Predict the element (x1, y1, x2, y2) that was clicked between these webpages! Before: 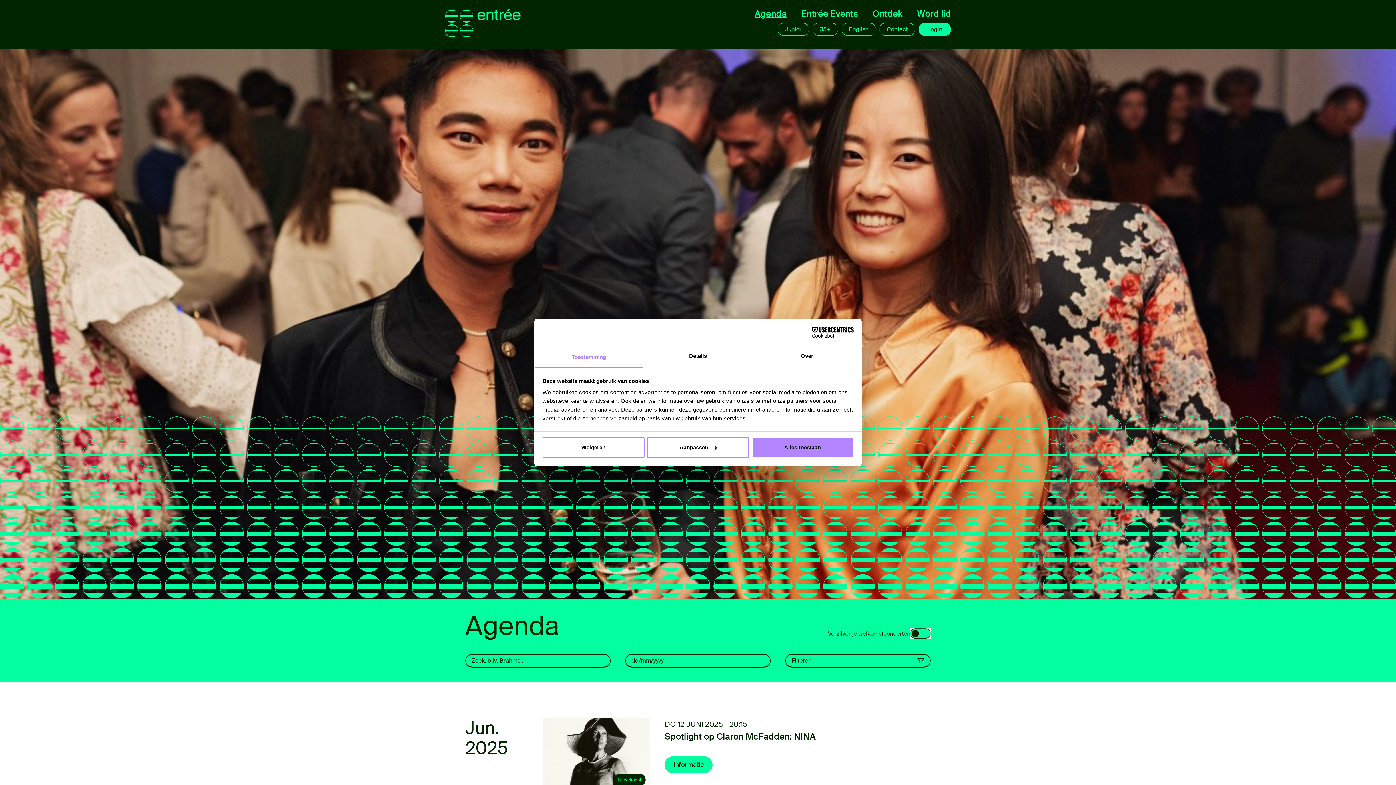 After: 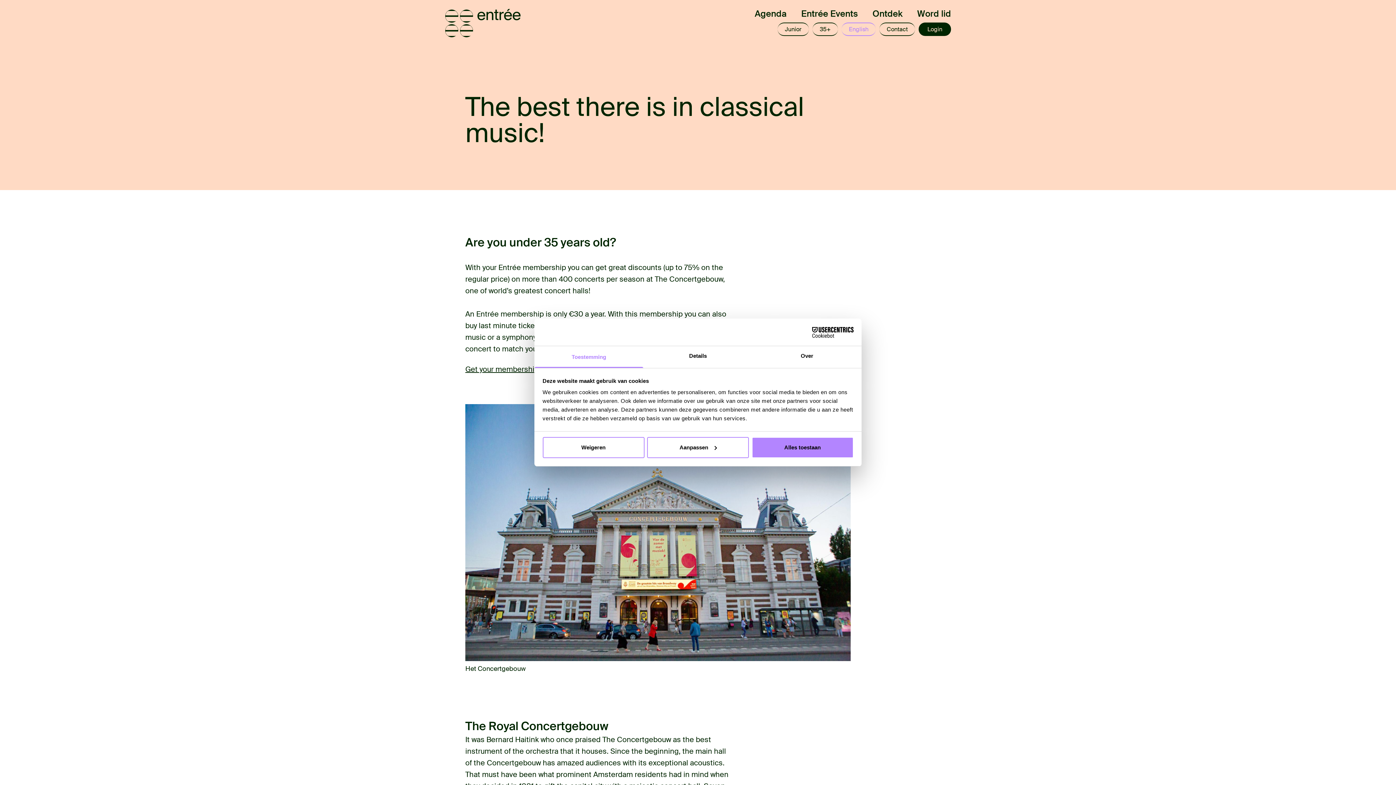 Action: label: English bbox: (877, 22, 912, 36)